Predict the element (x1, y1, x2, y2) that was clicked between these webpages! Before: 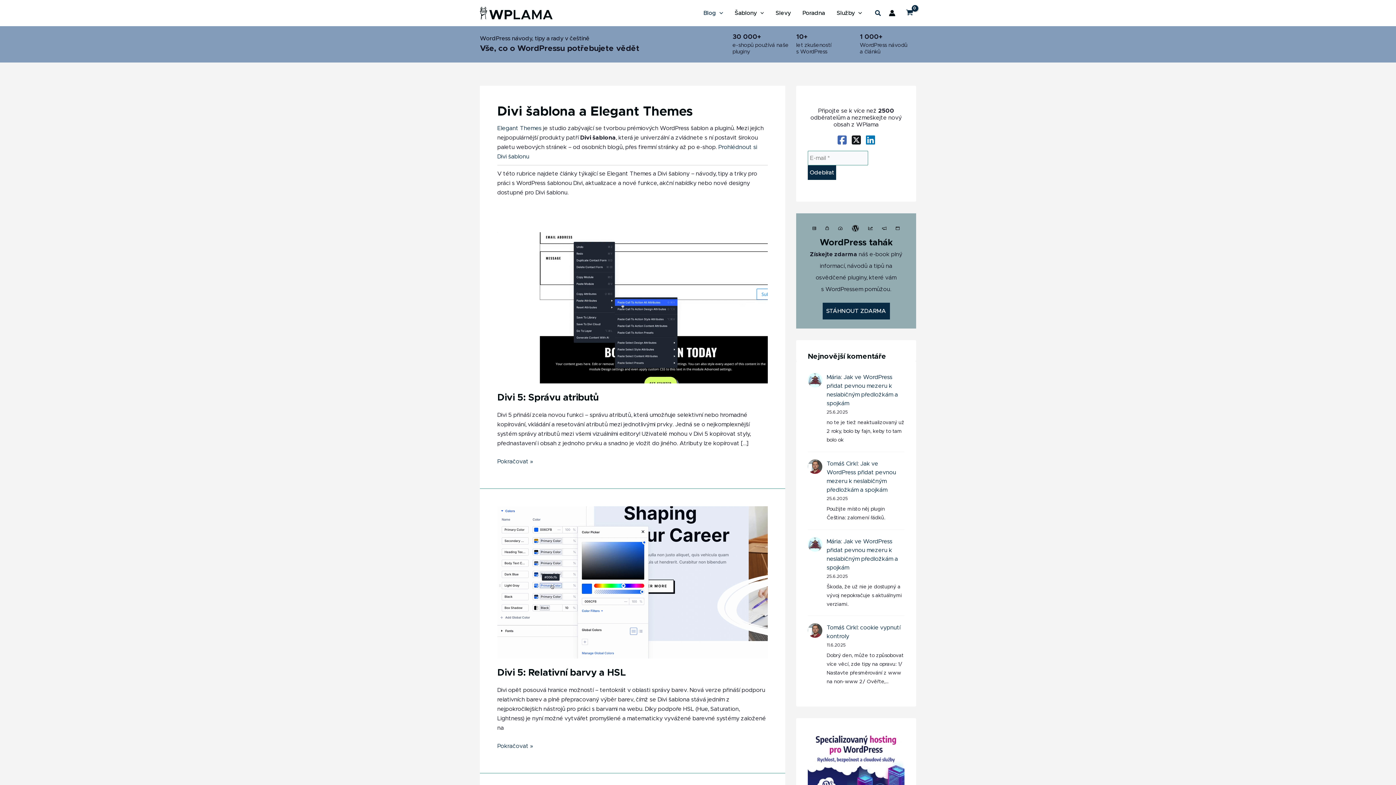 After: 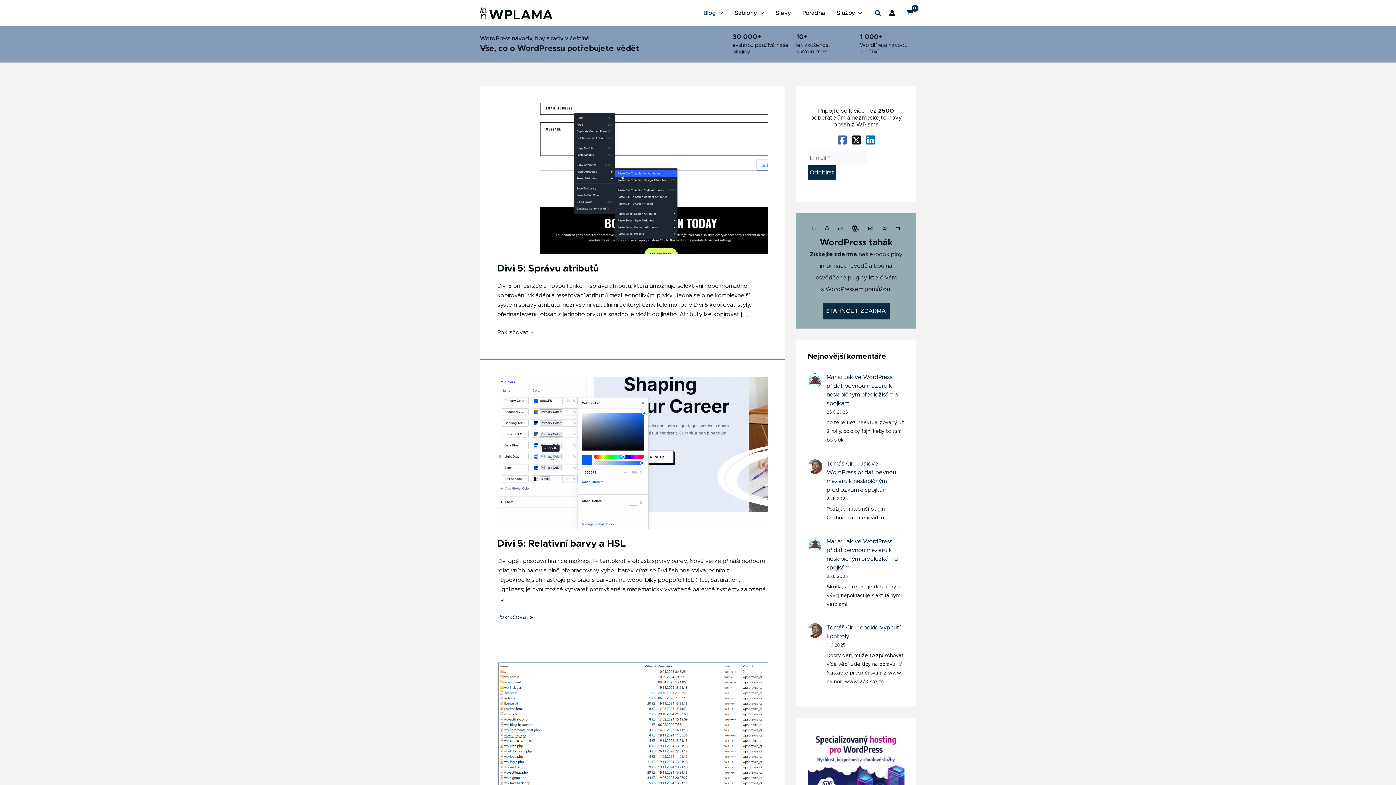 Action: bbox: (860, 33, 916, 55) label: 1 000+
WordPress návodů
a článků